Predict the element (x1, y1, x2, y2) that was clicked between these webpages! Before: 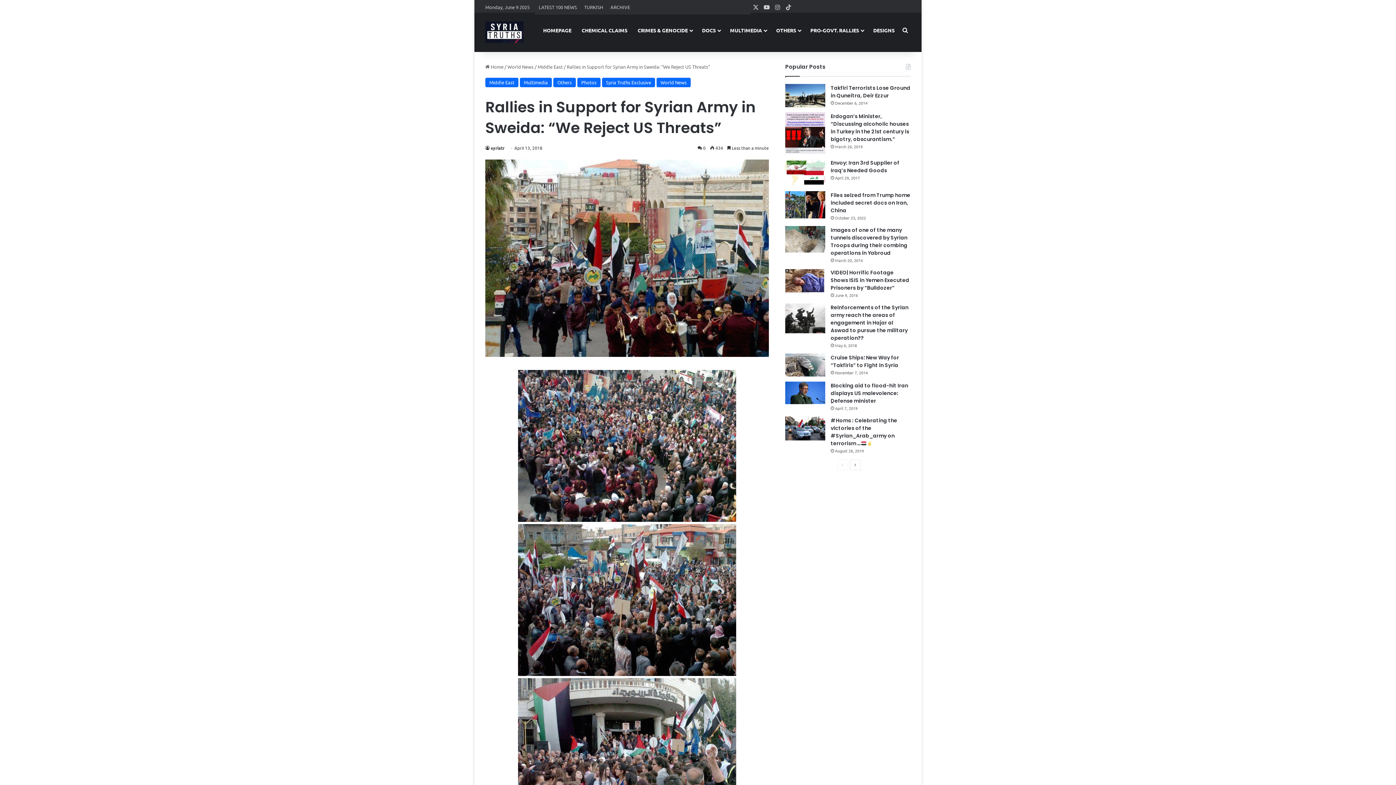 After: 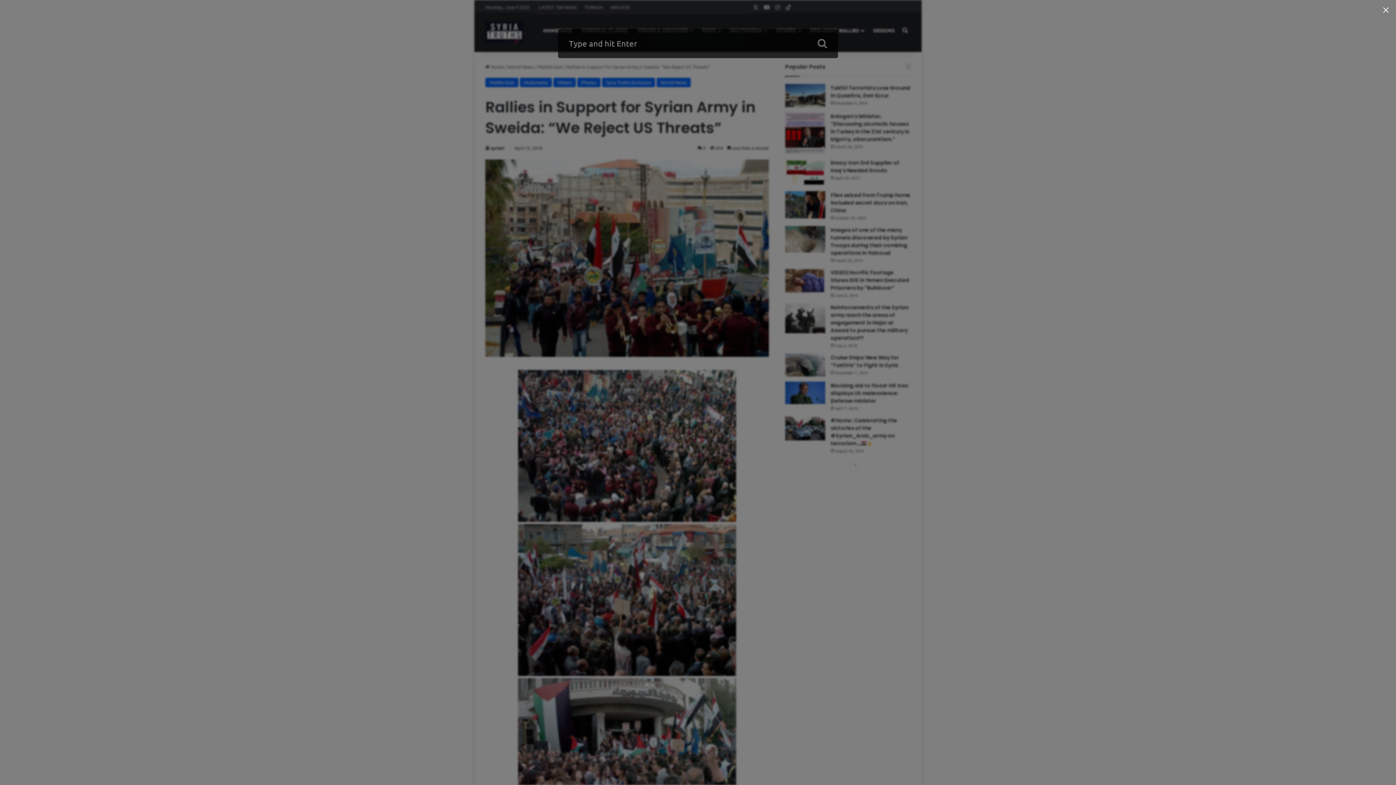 Action: bbox: (900, 12, 910, 48) label: Search for